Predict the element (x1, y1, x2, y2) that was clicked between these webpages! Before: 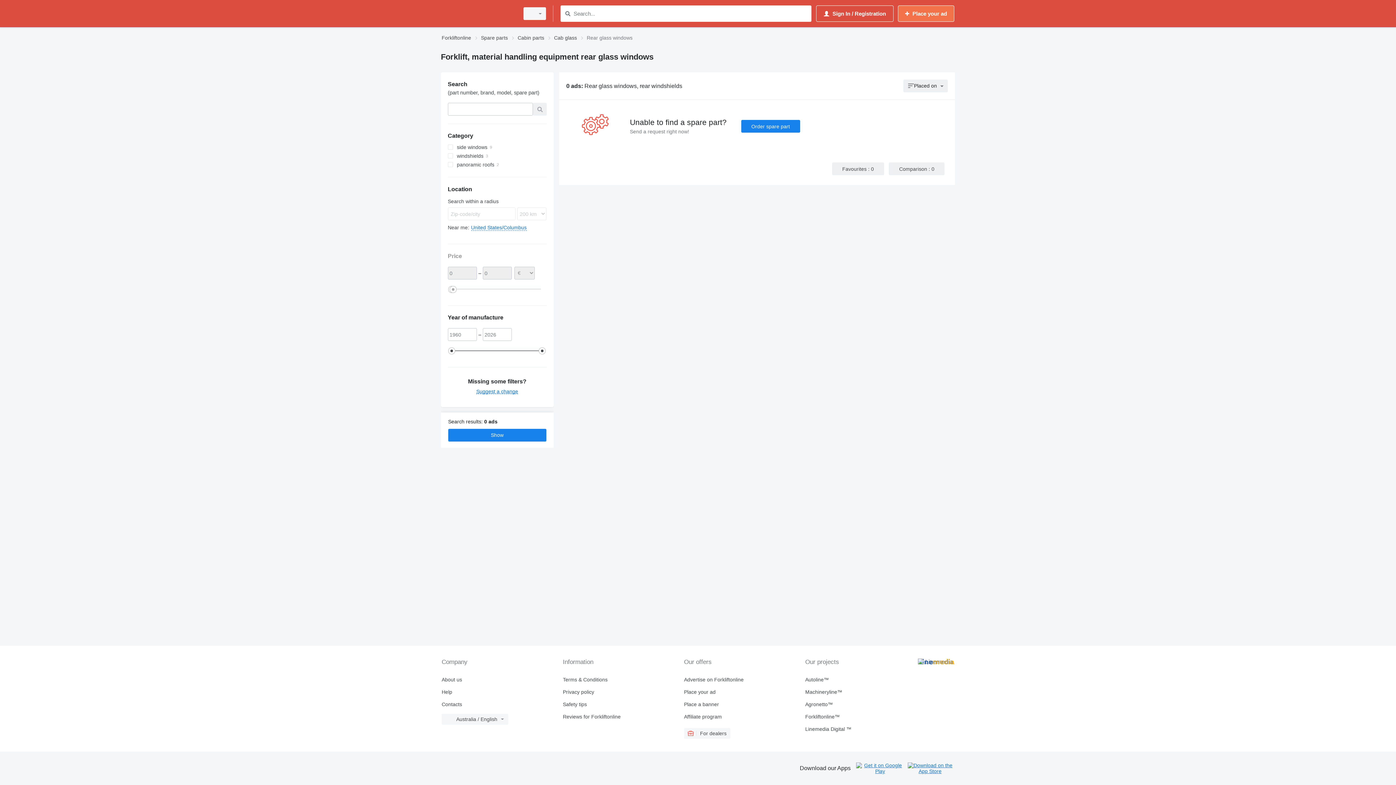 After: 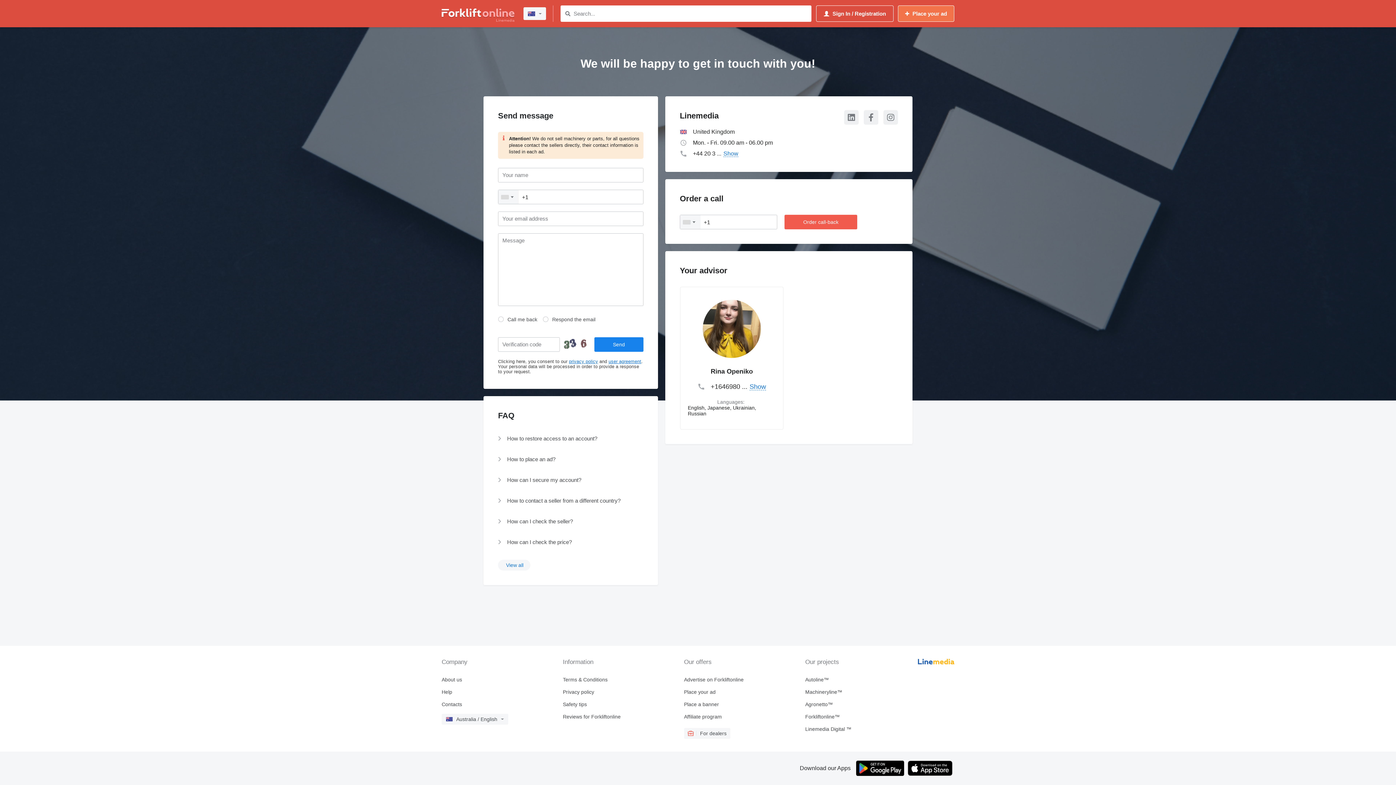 Action: bbox: (441, 701, 557, 707) label: Contacts